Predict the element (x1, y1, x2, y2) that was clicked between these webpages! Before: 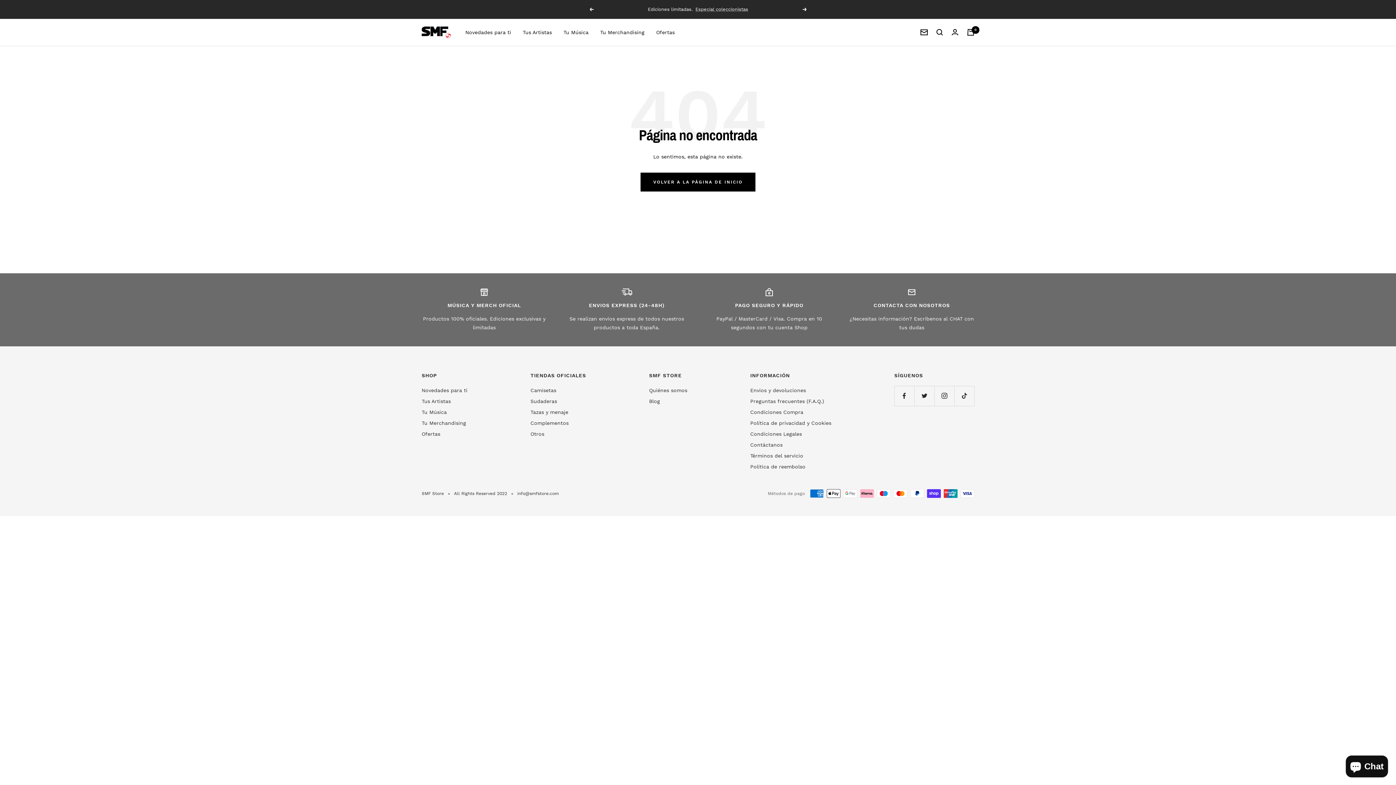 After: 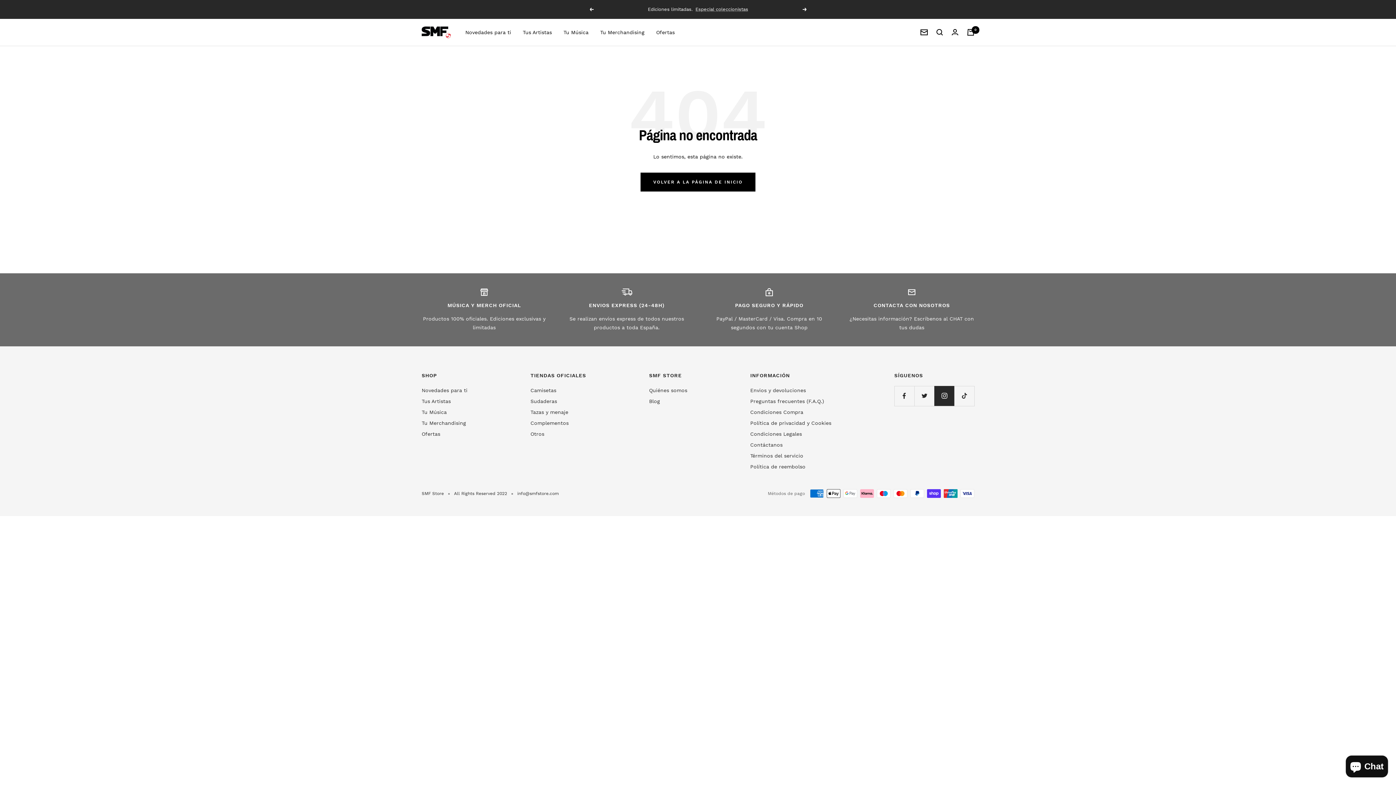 Action: bbox: (934, 386, 954, 406) label: Síguenos en Instagram